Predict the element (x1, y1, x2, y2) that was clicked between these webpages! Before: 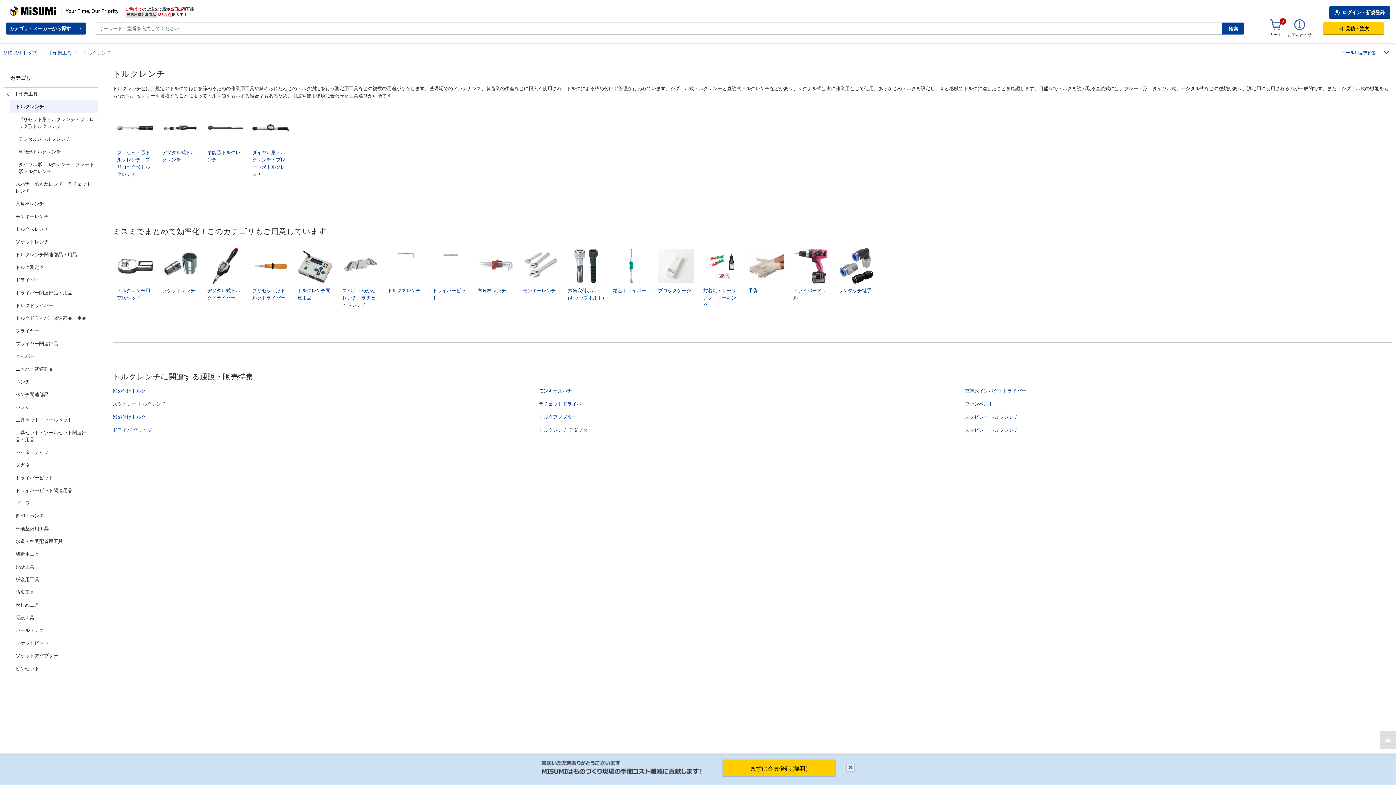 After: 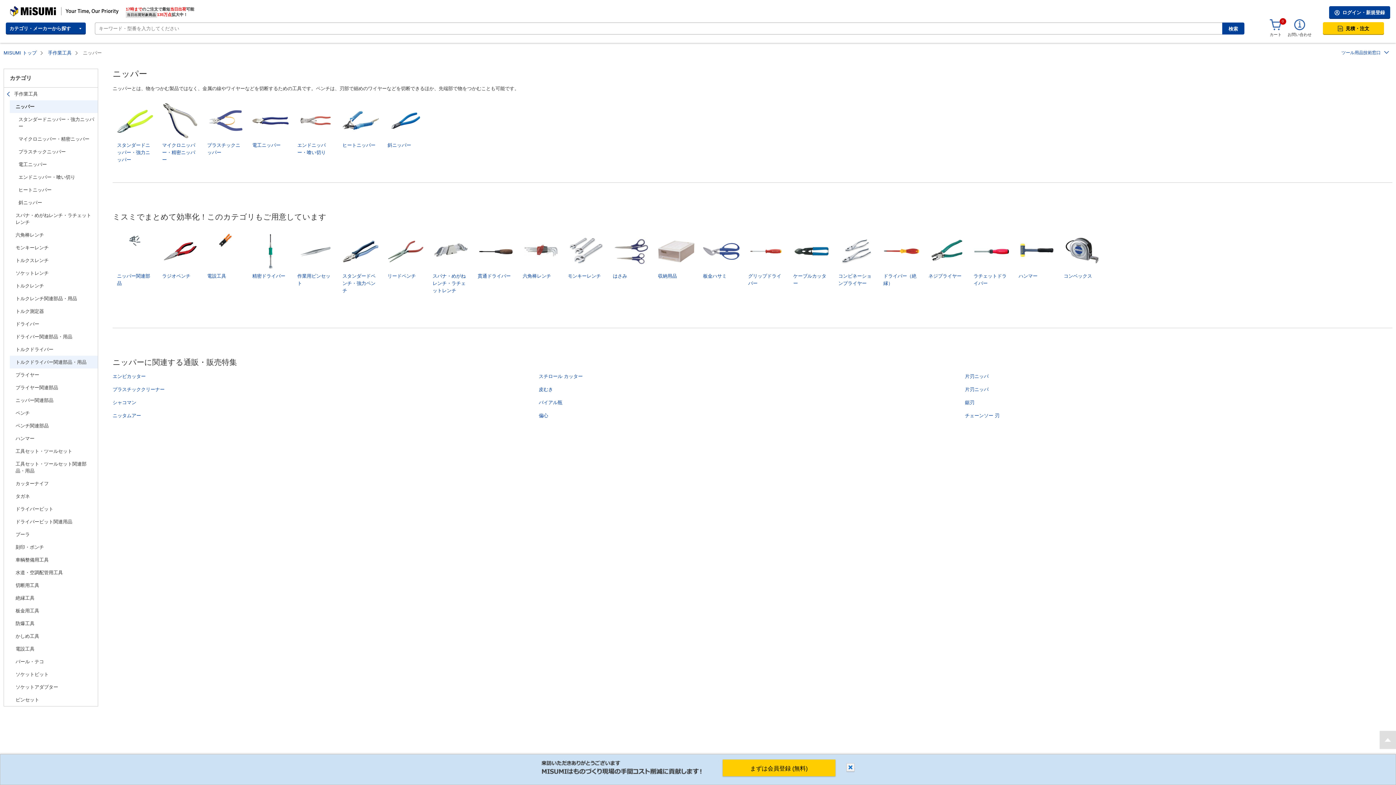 Action: label: ニッパー bbox: (9, 350, 97, 362)